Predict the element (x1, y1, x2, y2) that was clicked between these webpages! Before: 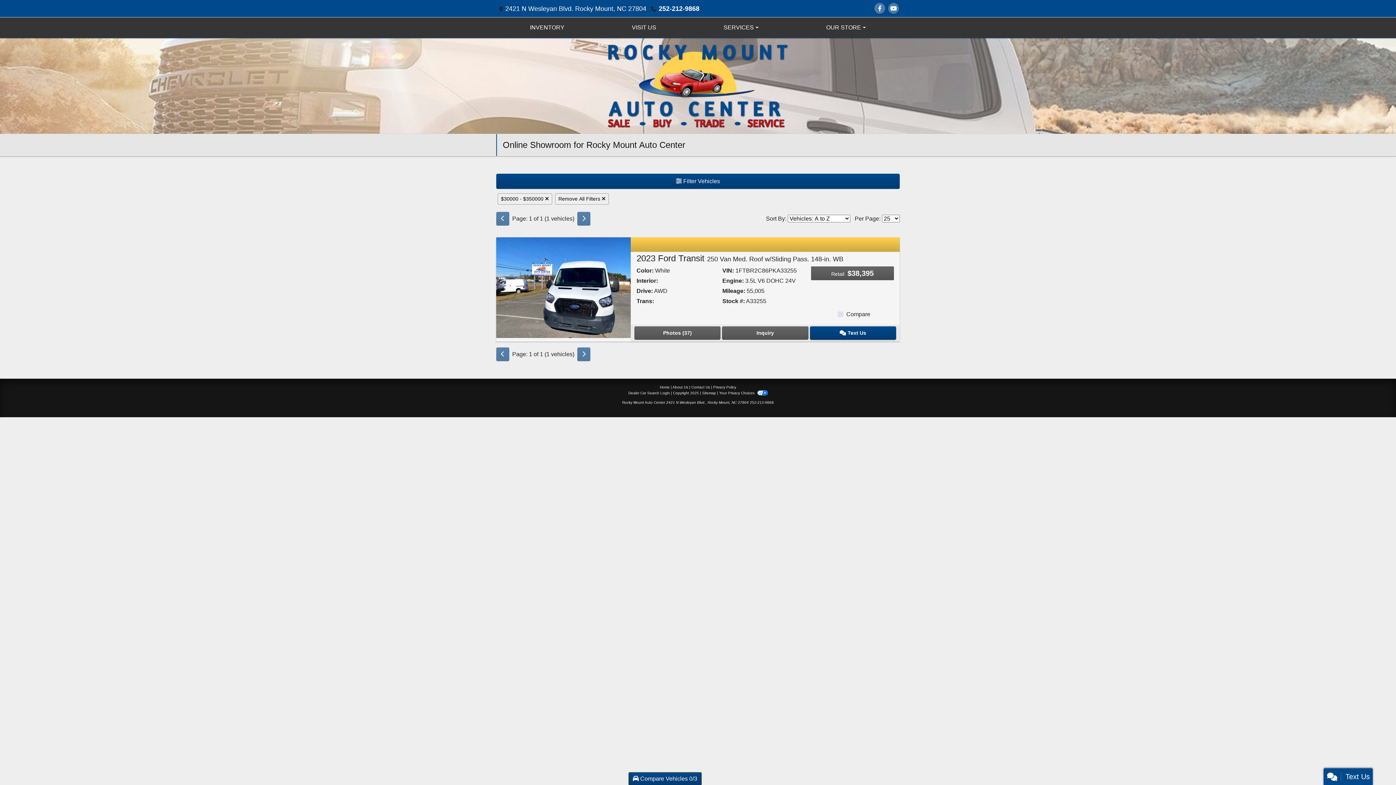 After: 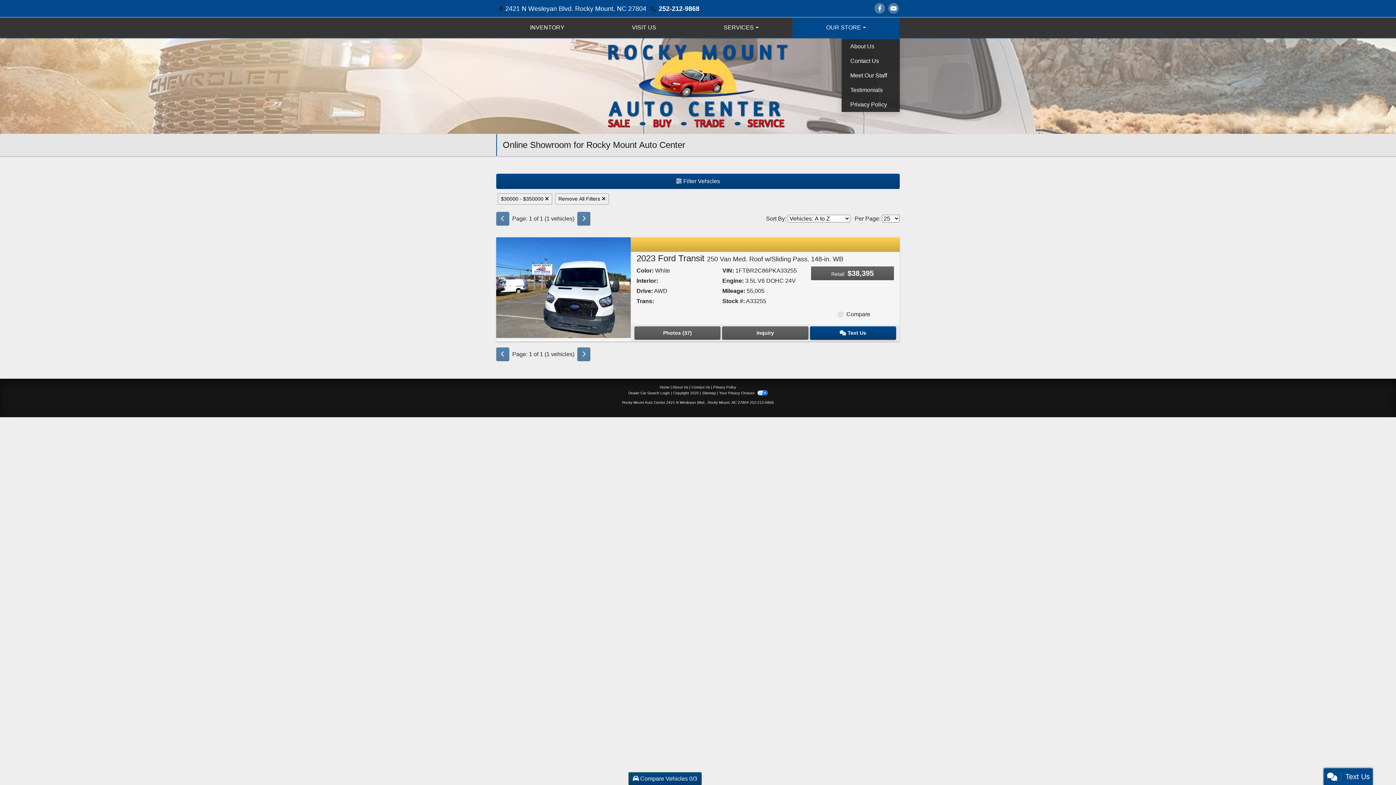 Action: bbox: (792, 17, 900, 37) label: OUR STORE